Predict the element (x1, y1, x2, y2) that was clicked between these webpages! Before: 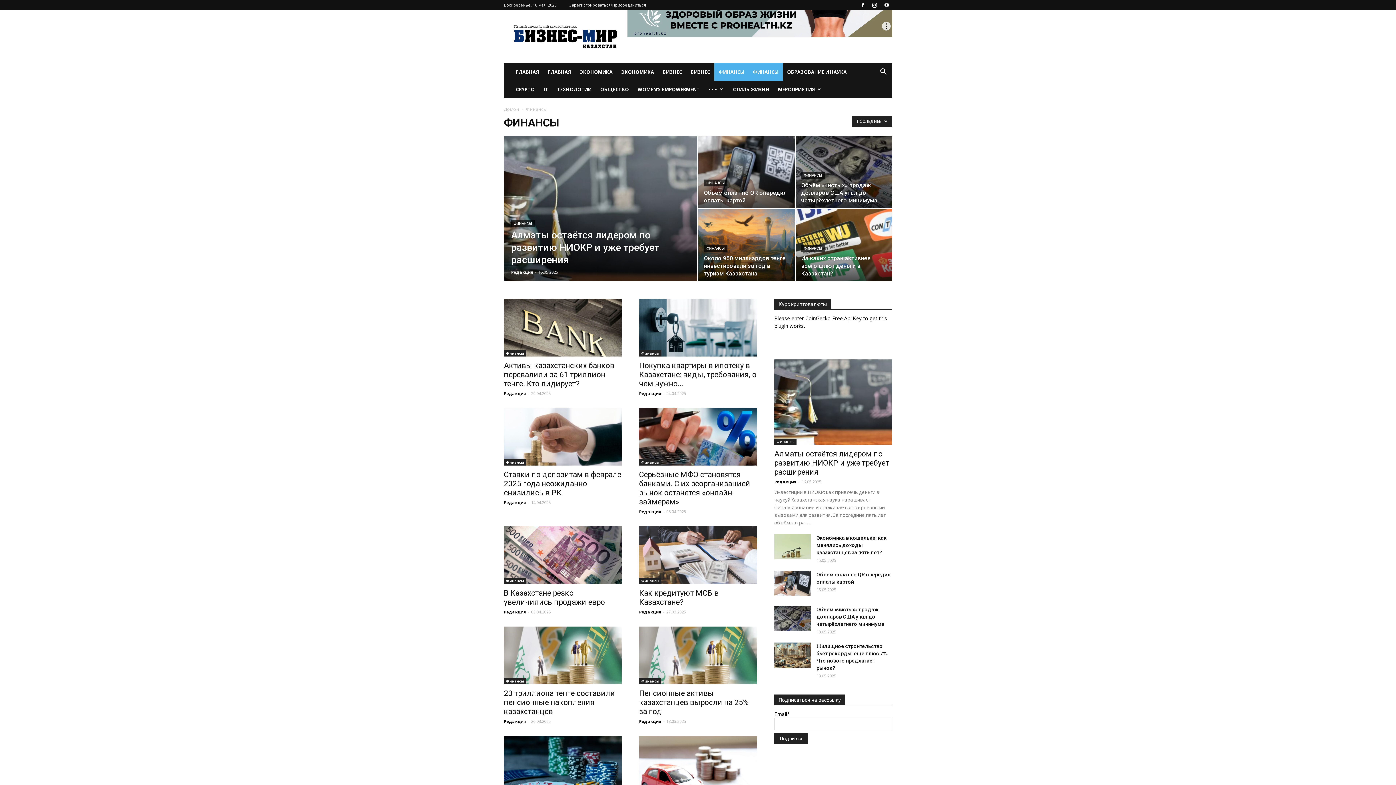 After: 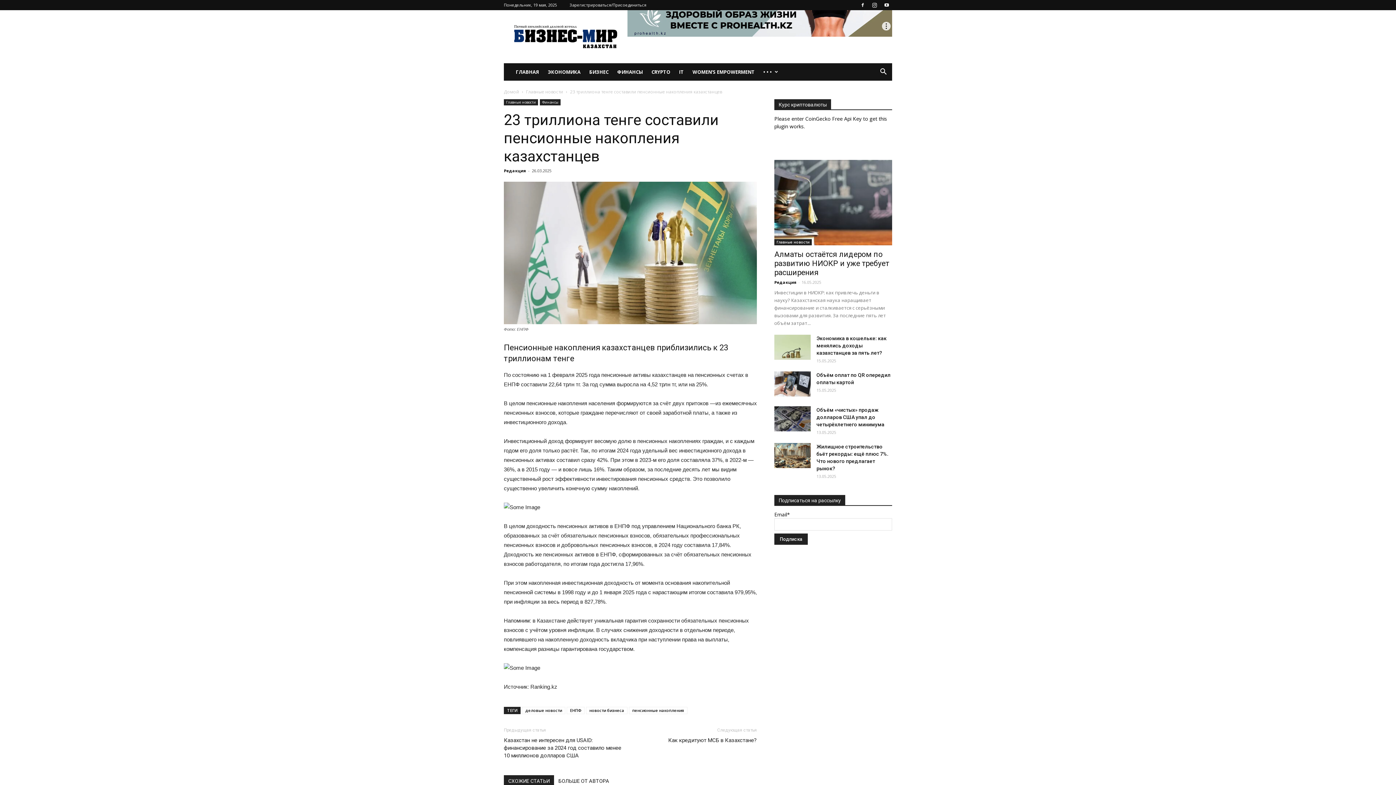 Action: bbox: (504, 626, 621, 684)